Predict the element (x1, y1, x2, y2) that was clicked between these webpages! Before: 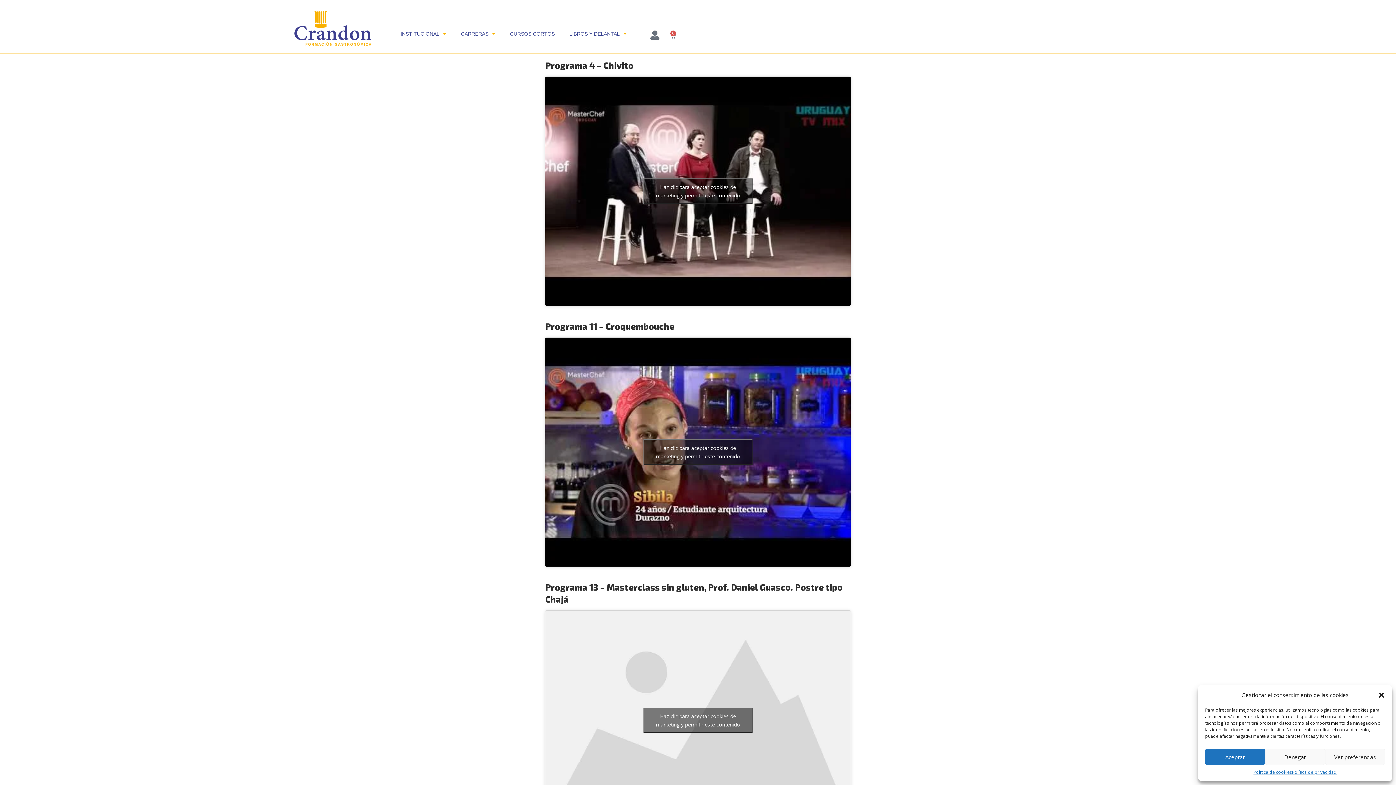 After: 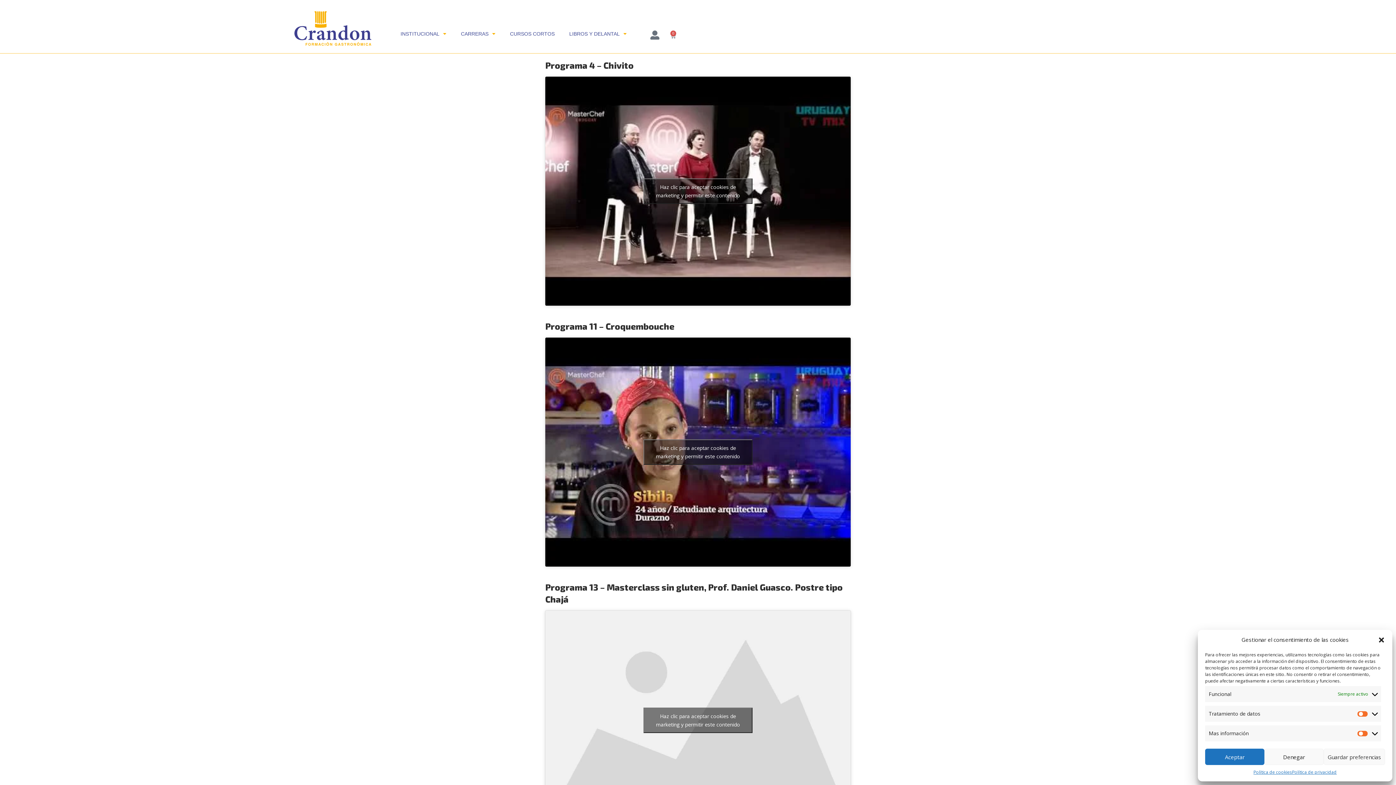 Action: label: Ver preferencias bbox: (1325, 749, 1385, 765)